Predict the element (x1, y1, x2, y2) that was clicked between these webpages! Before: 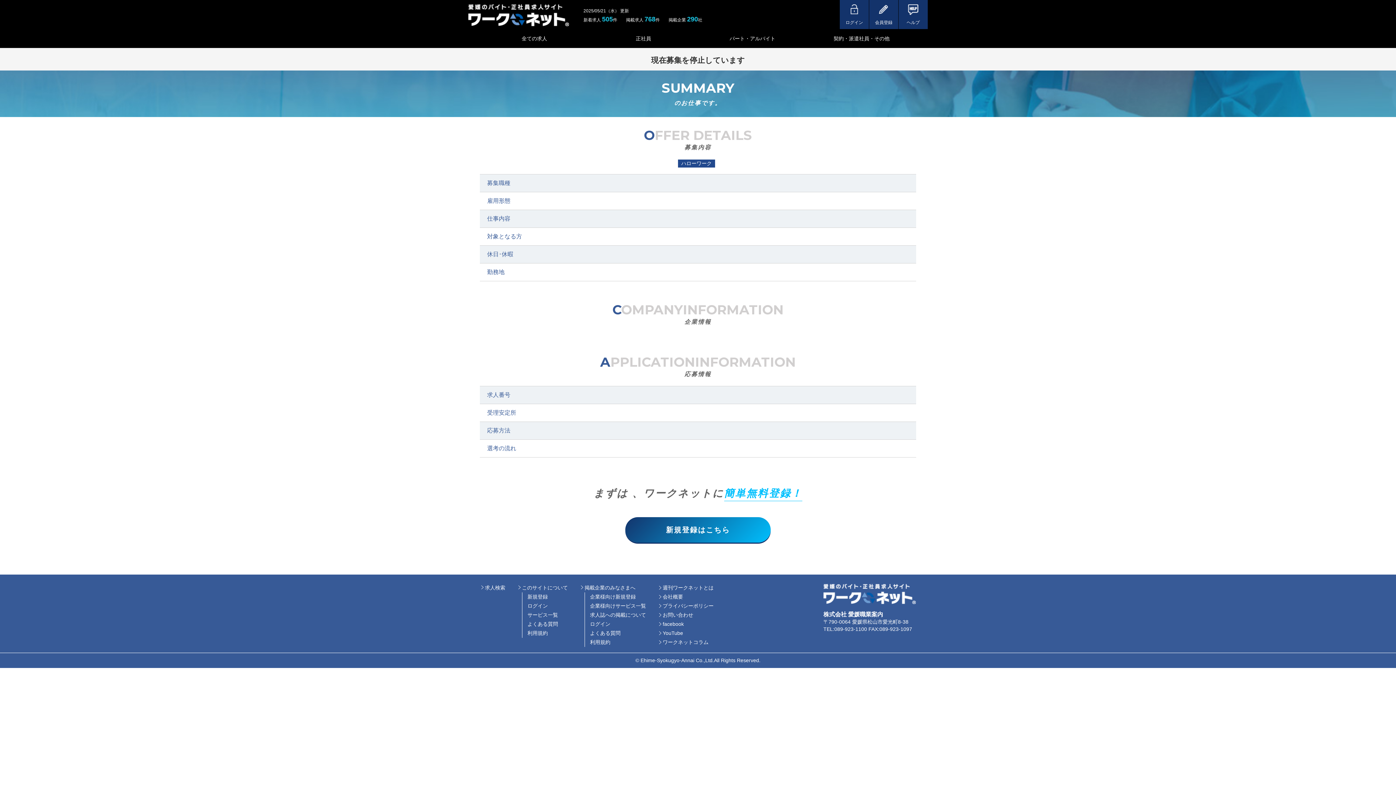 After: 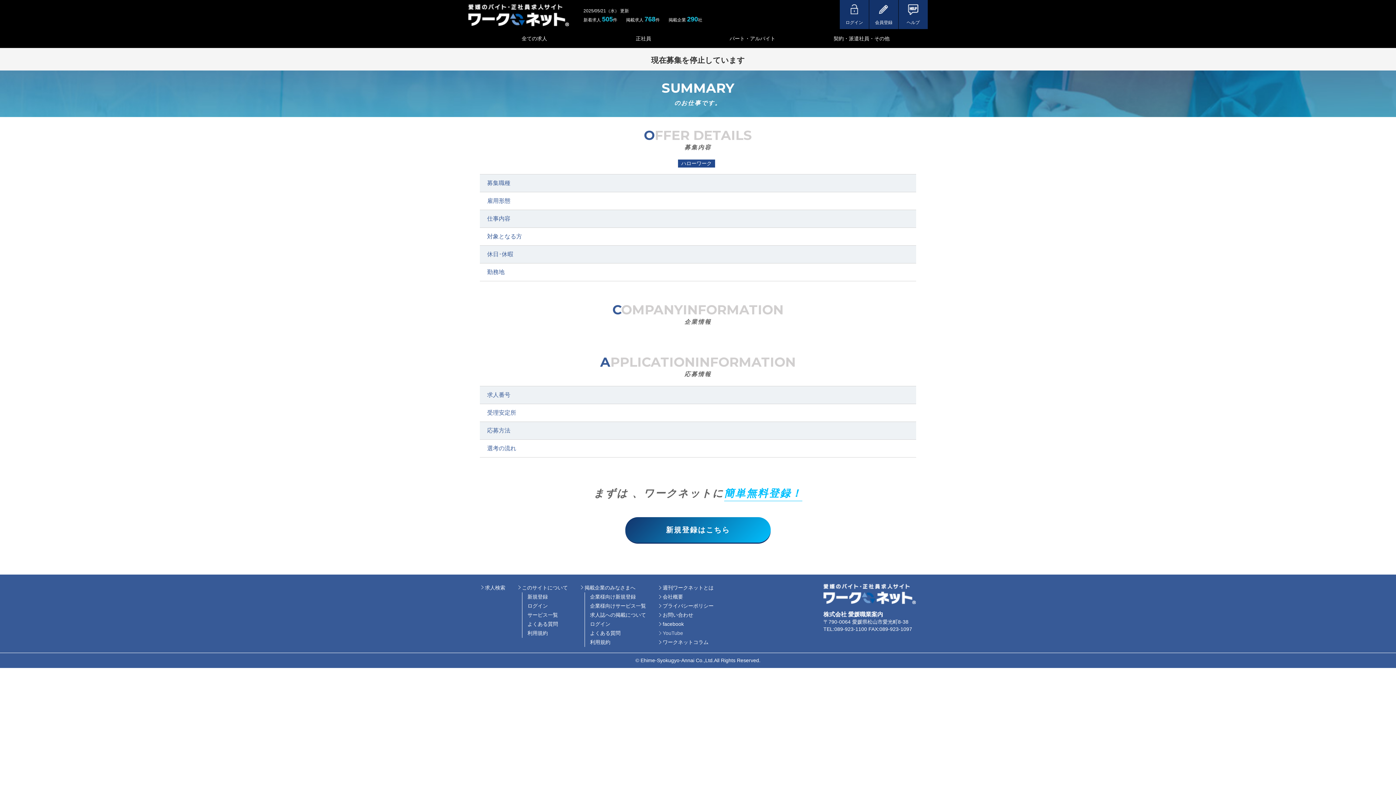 Action: label: YouTube bbox: (657, 629, 713, 638)